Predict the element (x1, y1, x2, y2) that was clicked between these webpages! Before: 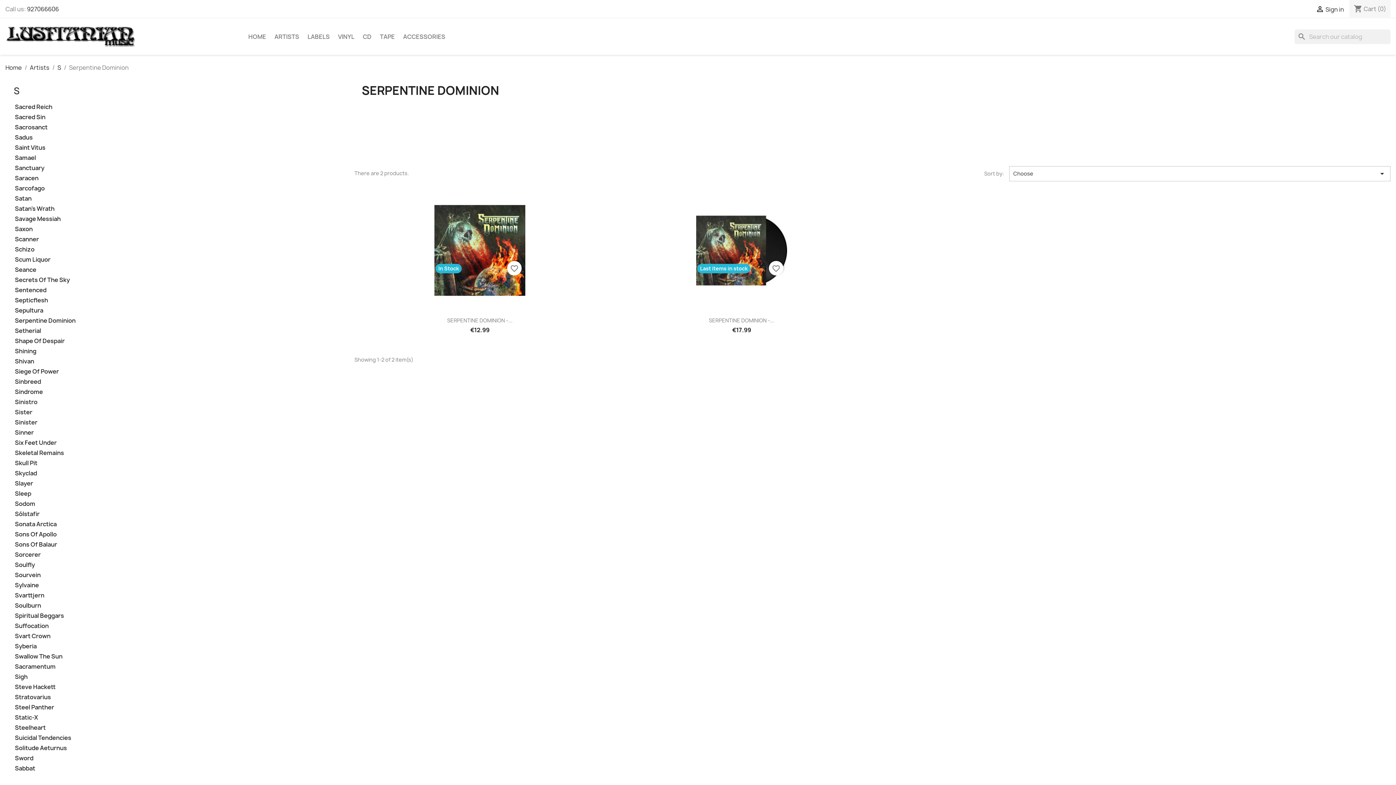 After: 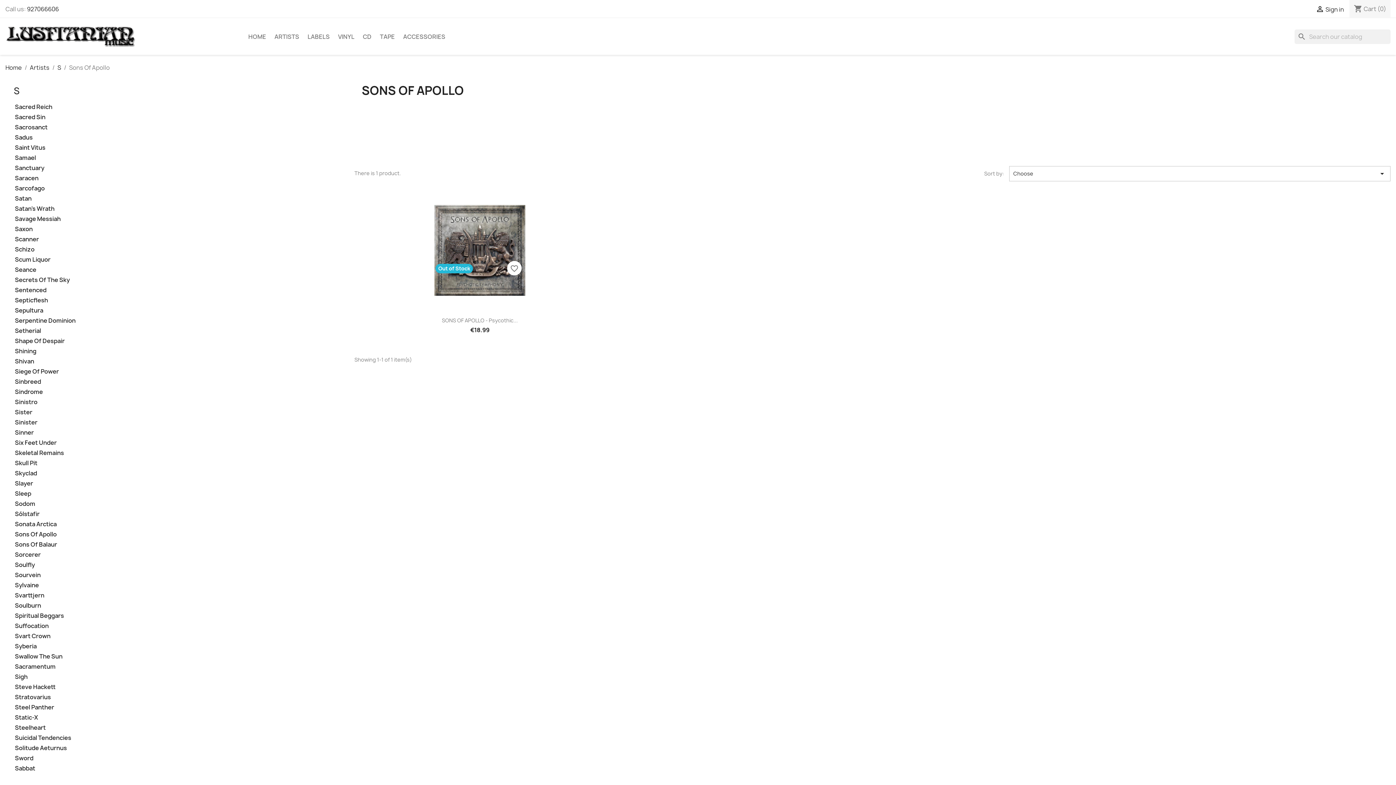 Action: label: Sons Of Apollo bbox: (14, 530, 336, 539)